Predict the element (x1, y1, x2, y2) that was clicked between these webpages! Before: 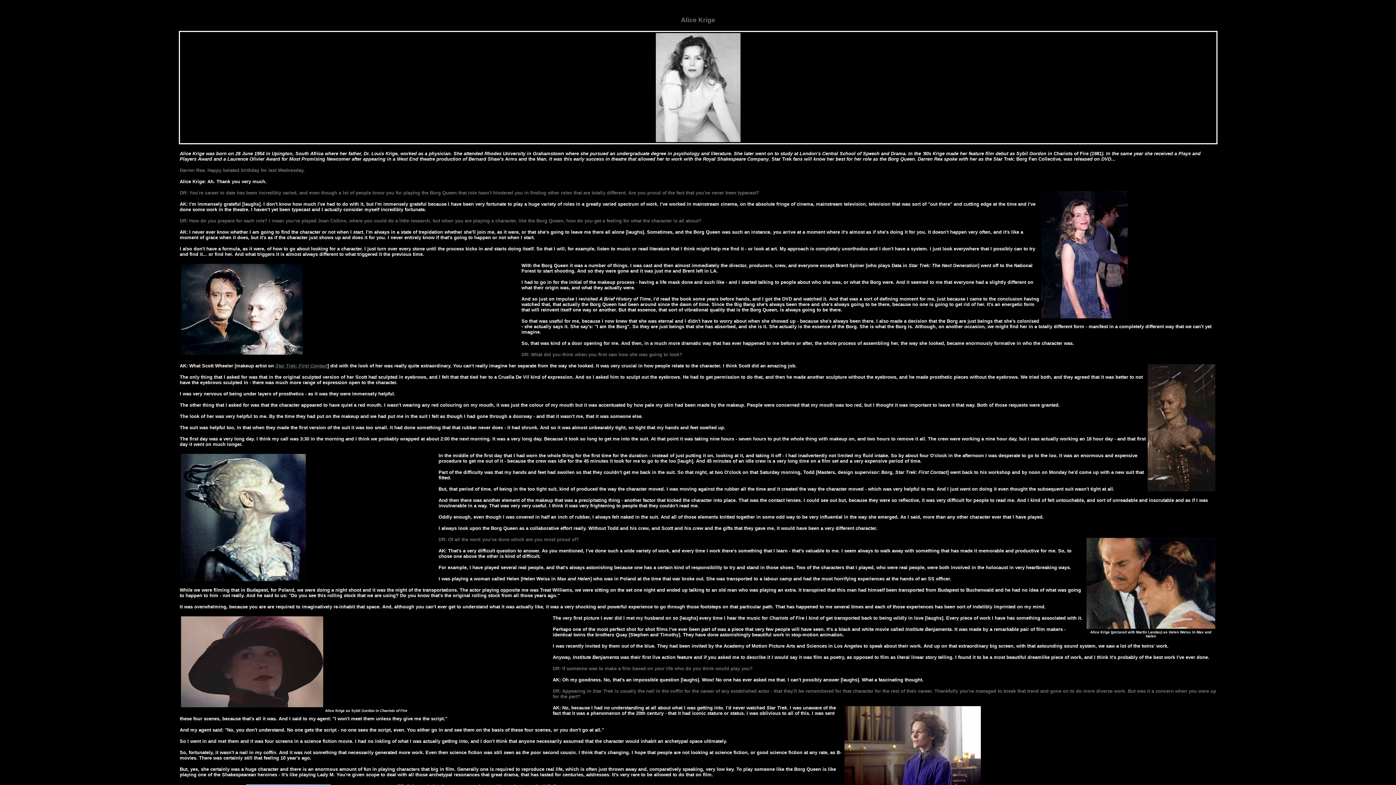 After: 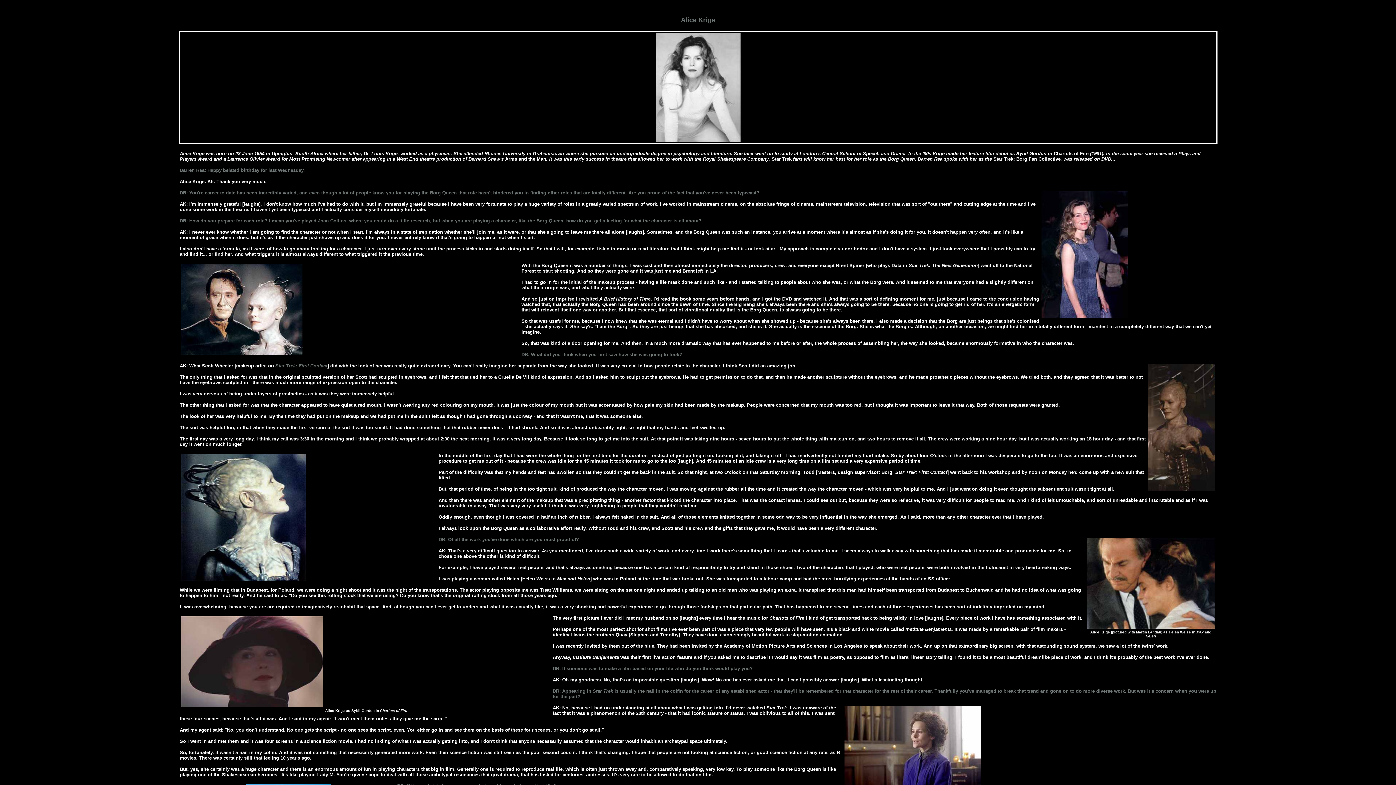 Action: label: Star Trek: First Contact bbox: (275, 363, 327, 368)